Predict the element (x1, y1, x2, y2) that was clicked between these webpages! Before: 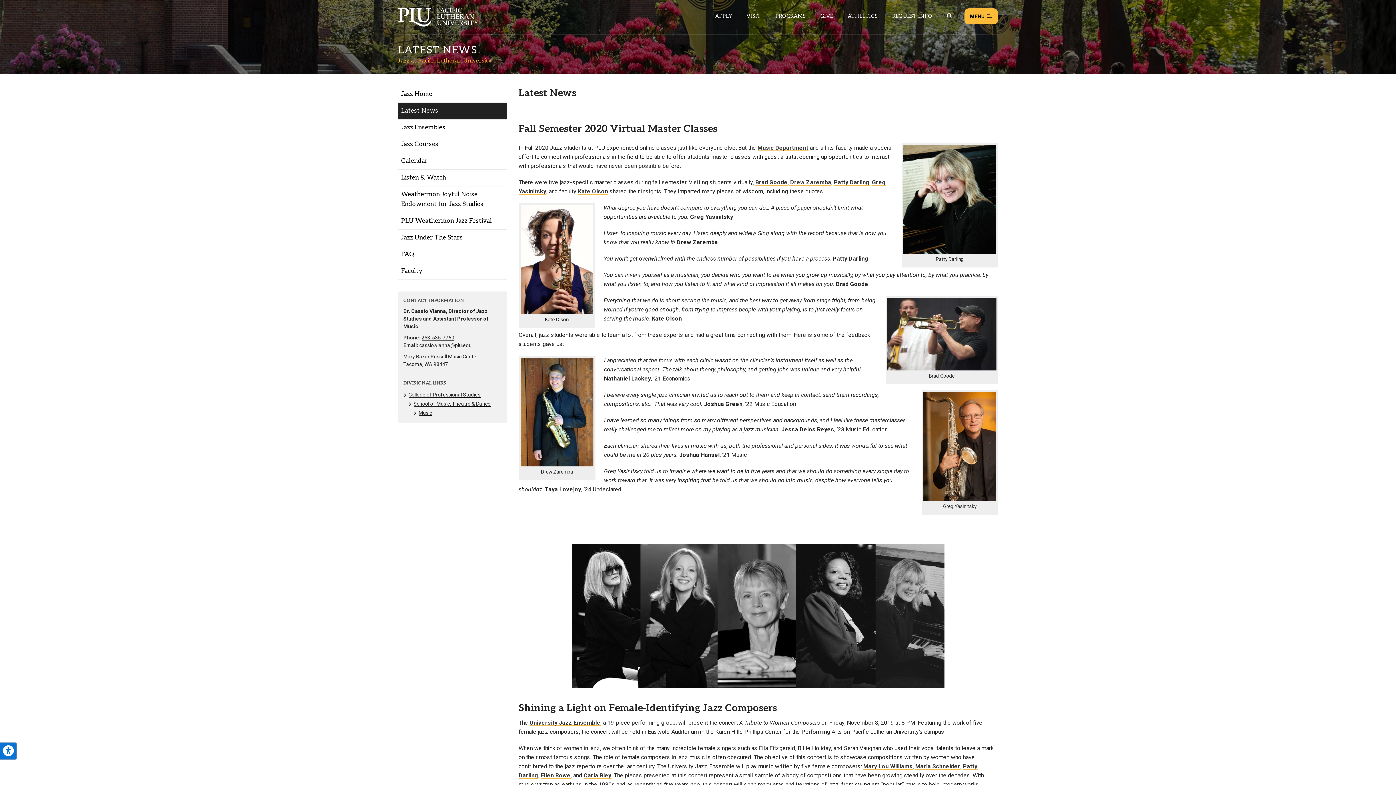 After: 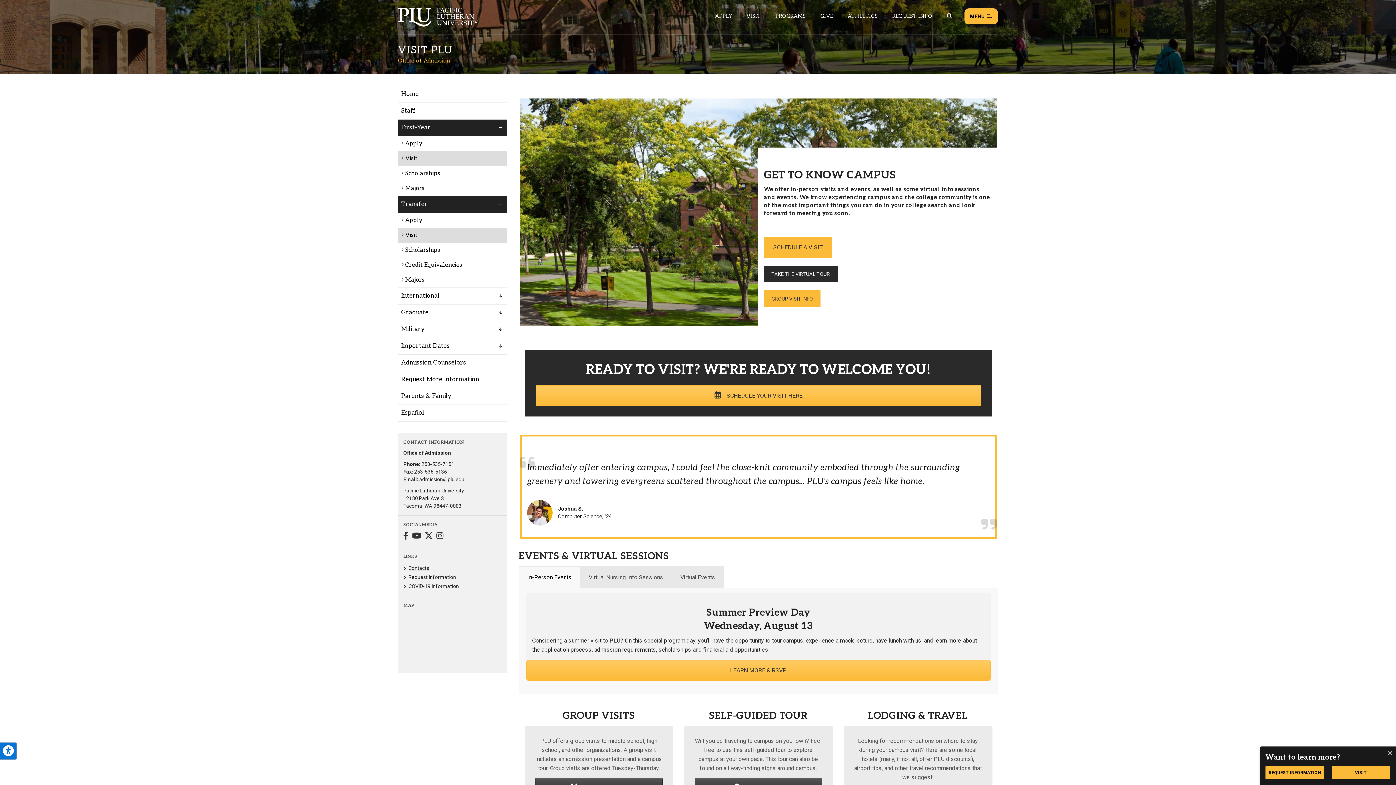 Action: bbox: (740, 7, 766, 25) label: Main header navigation link that opens to a page on all there is to kno about visiting PLU